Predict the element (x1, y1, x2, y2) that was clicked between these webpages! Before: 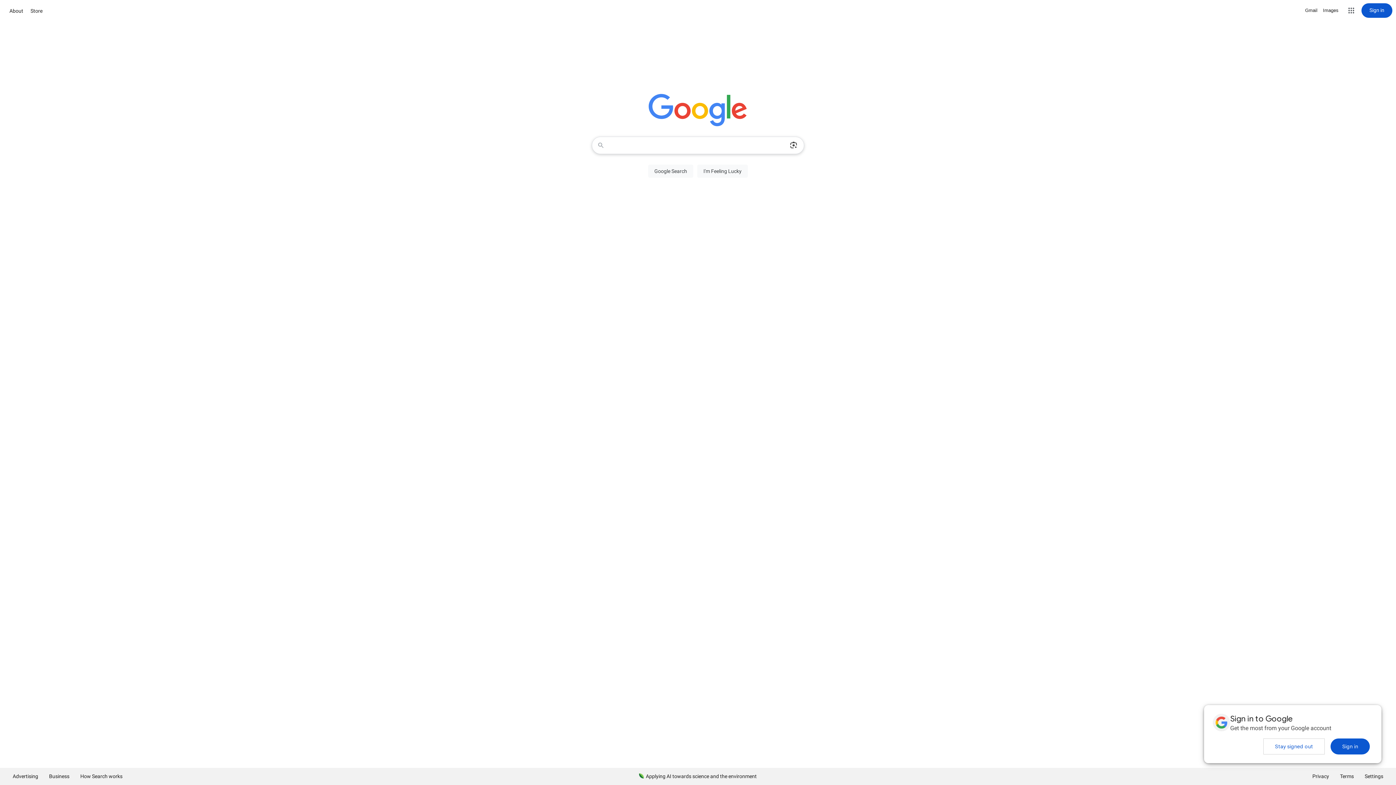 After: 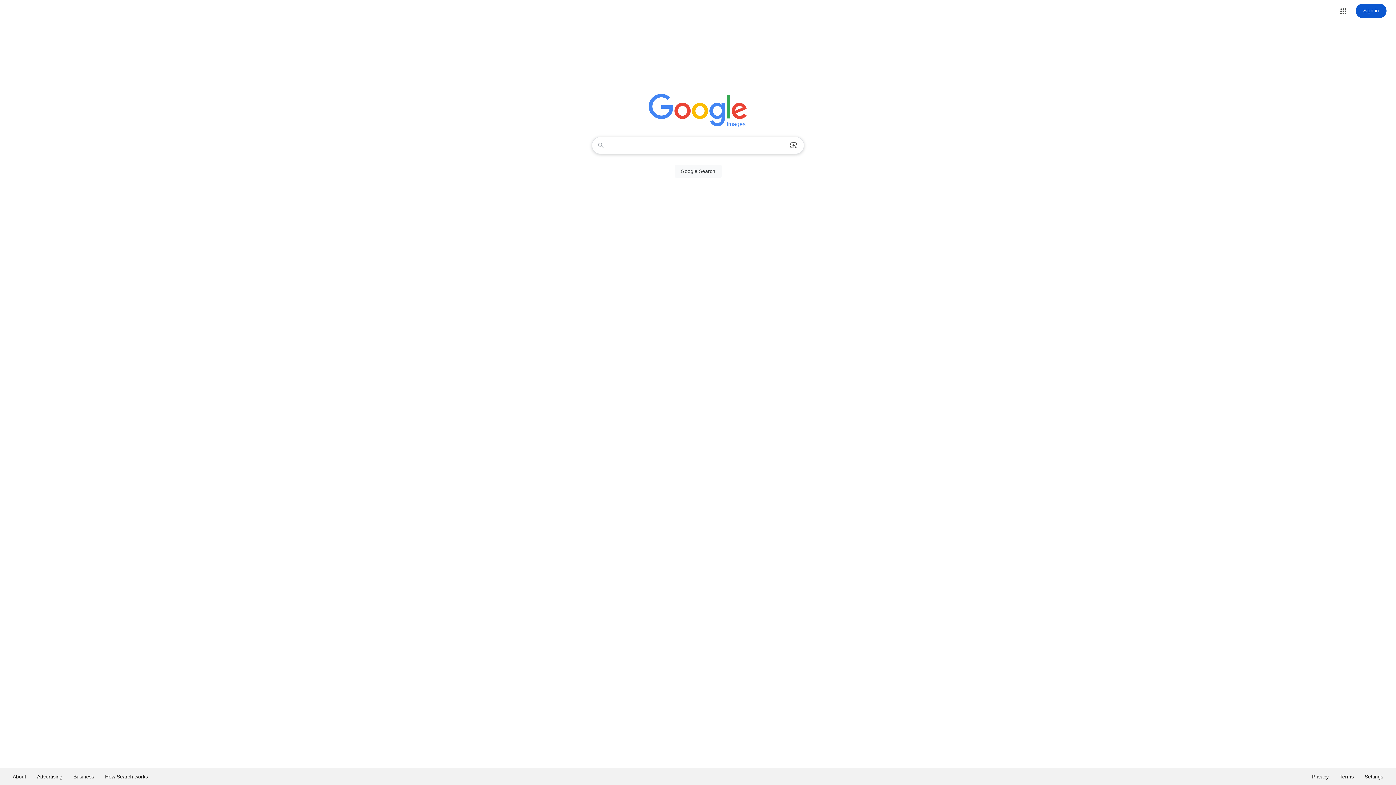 Action: bbox: (1323, 6, 1338, 14) label: Search for Images 